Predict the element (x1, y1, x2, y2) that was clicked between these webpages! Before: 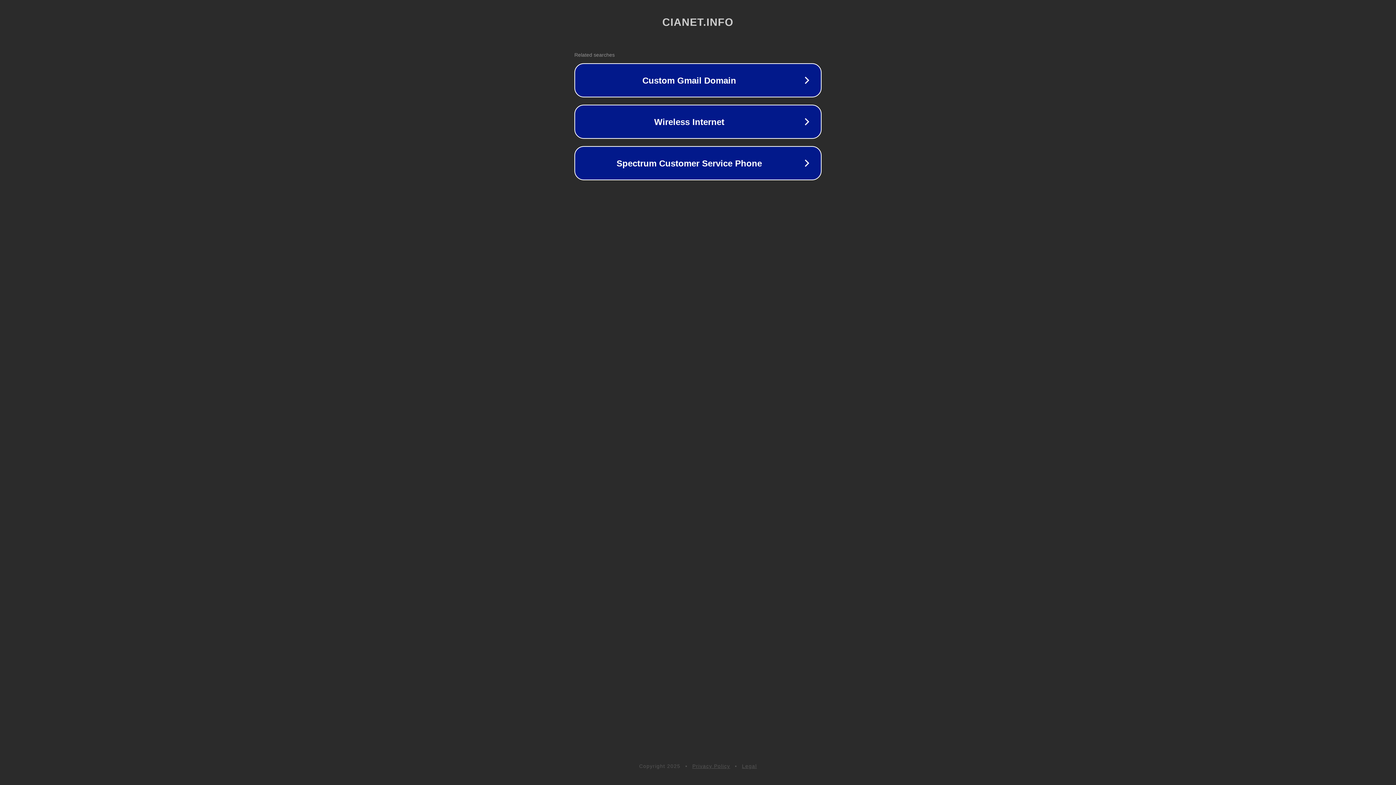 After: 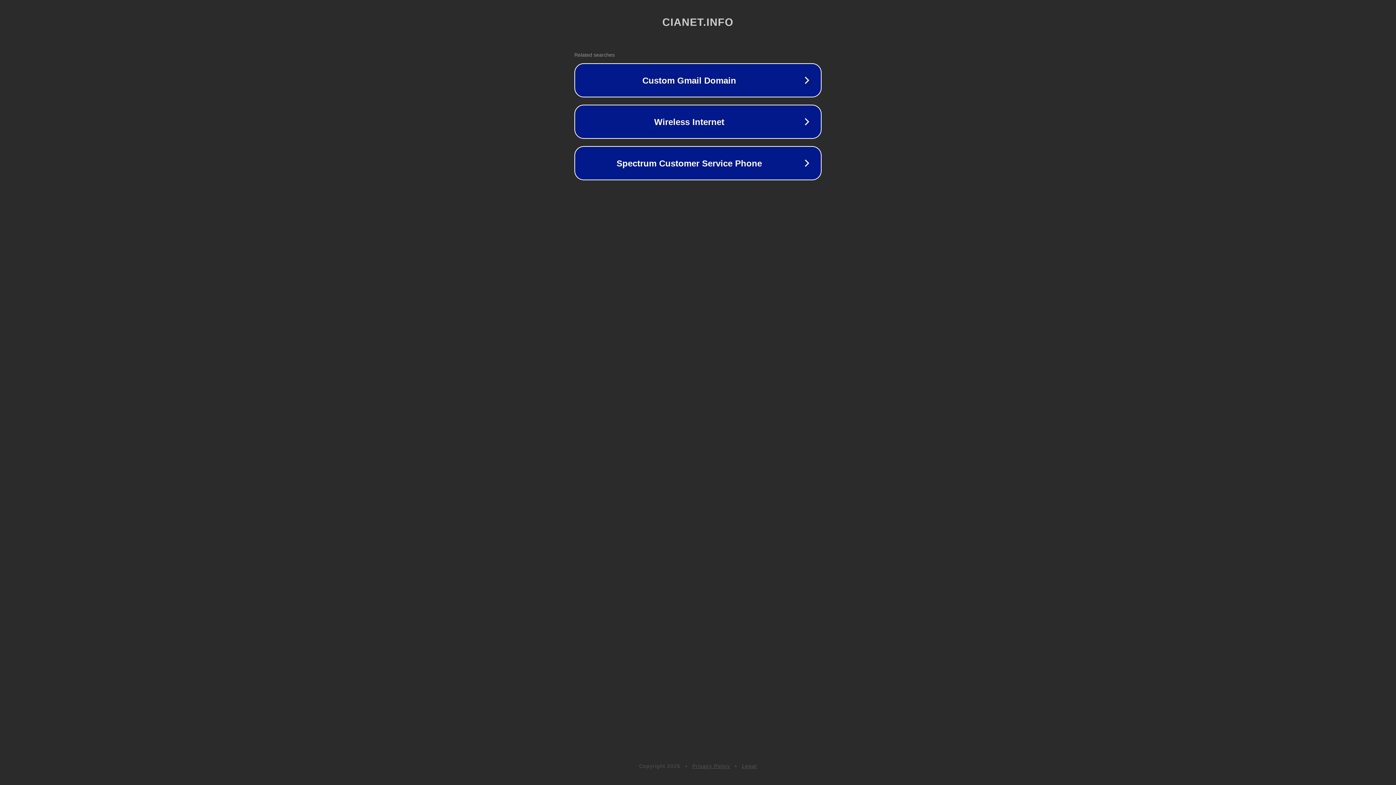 Action: bbox: (742, 763, 757, 769) label: Legal